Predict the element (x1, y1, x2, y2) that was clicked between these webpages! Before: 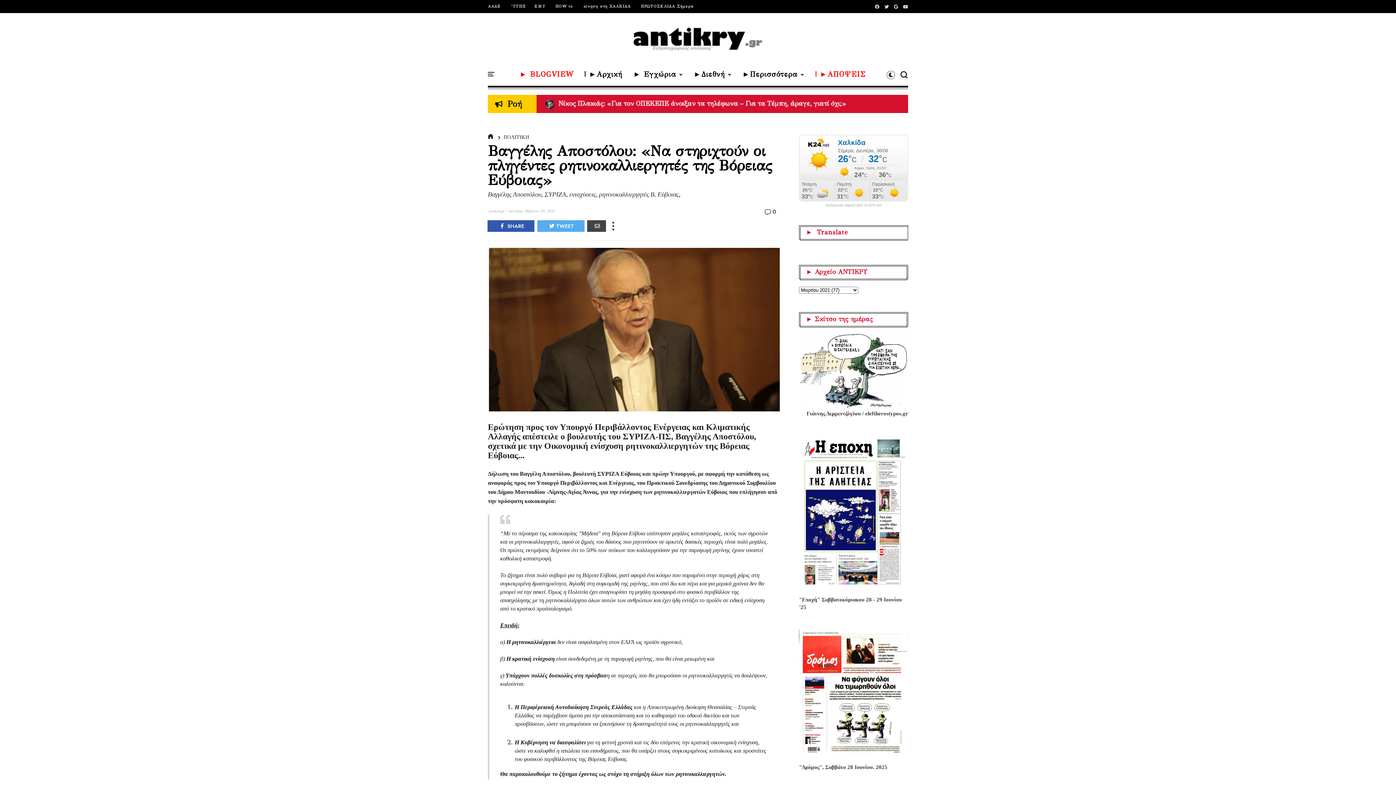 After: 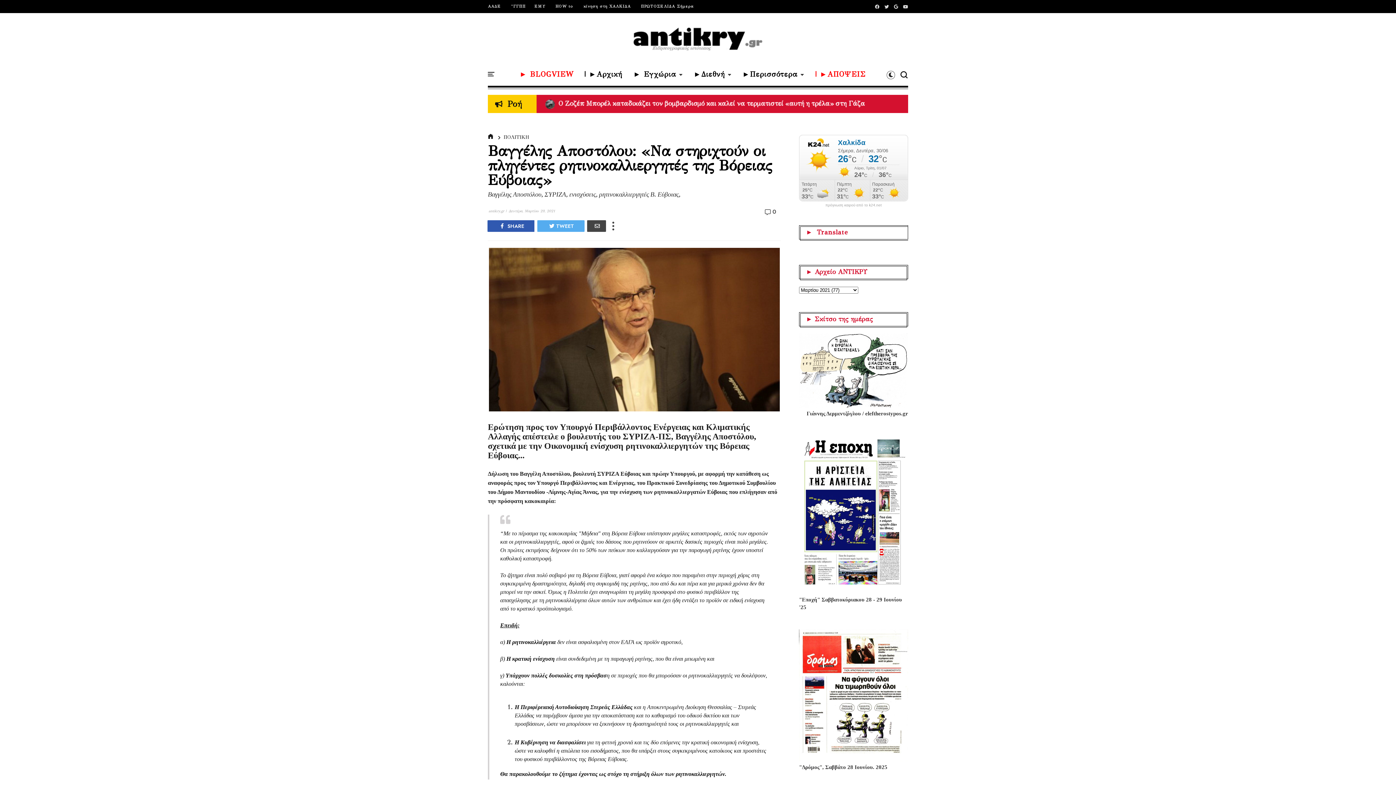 Action: label: TWEET bbox: (537, 220, 584, 232)